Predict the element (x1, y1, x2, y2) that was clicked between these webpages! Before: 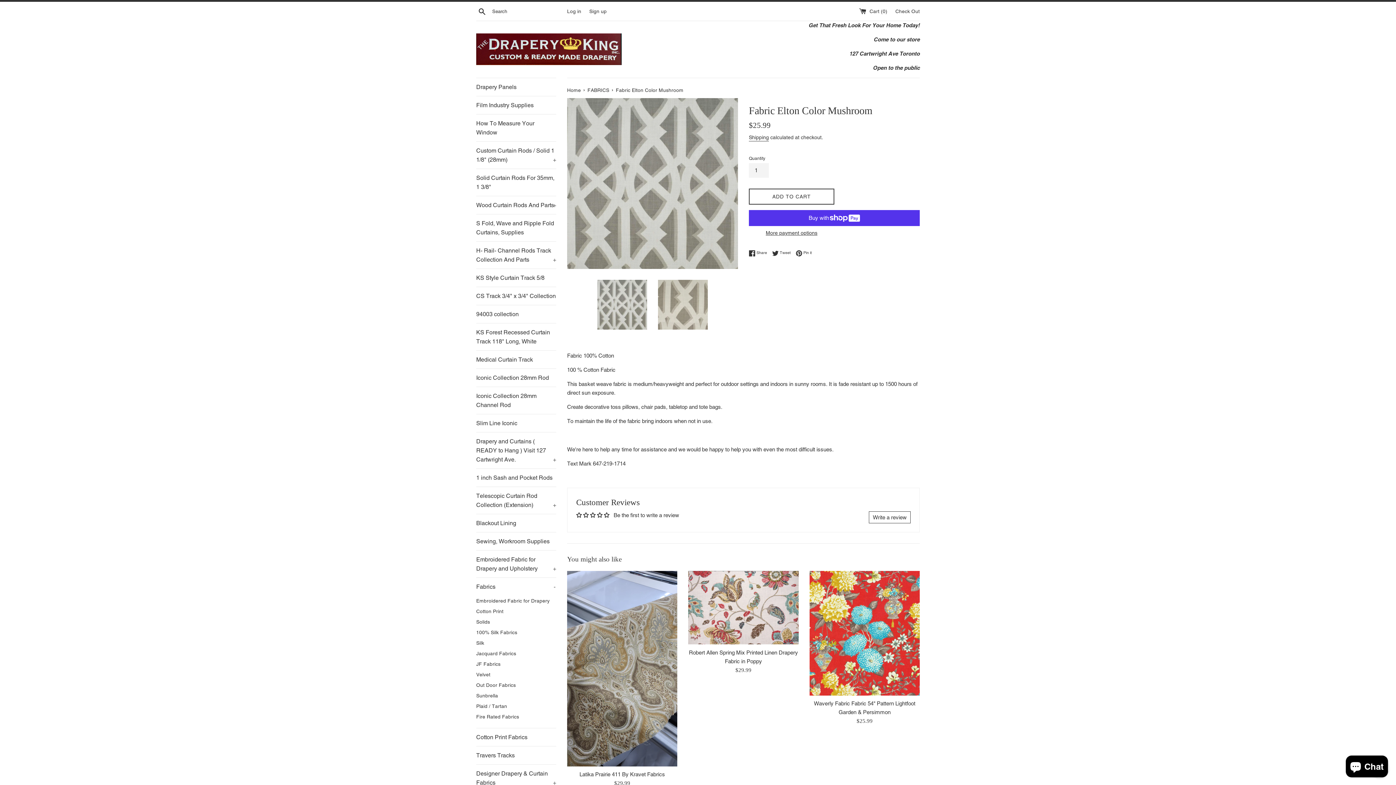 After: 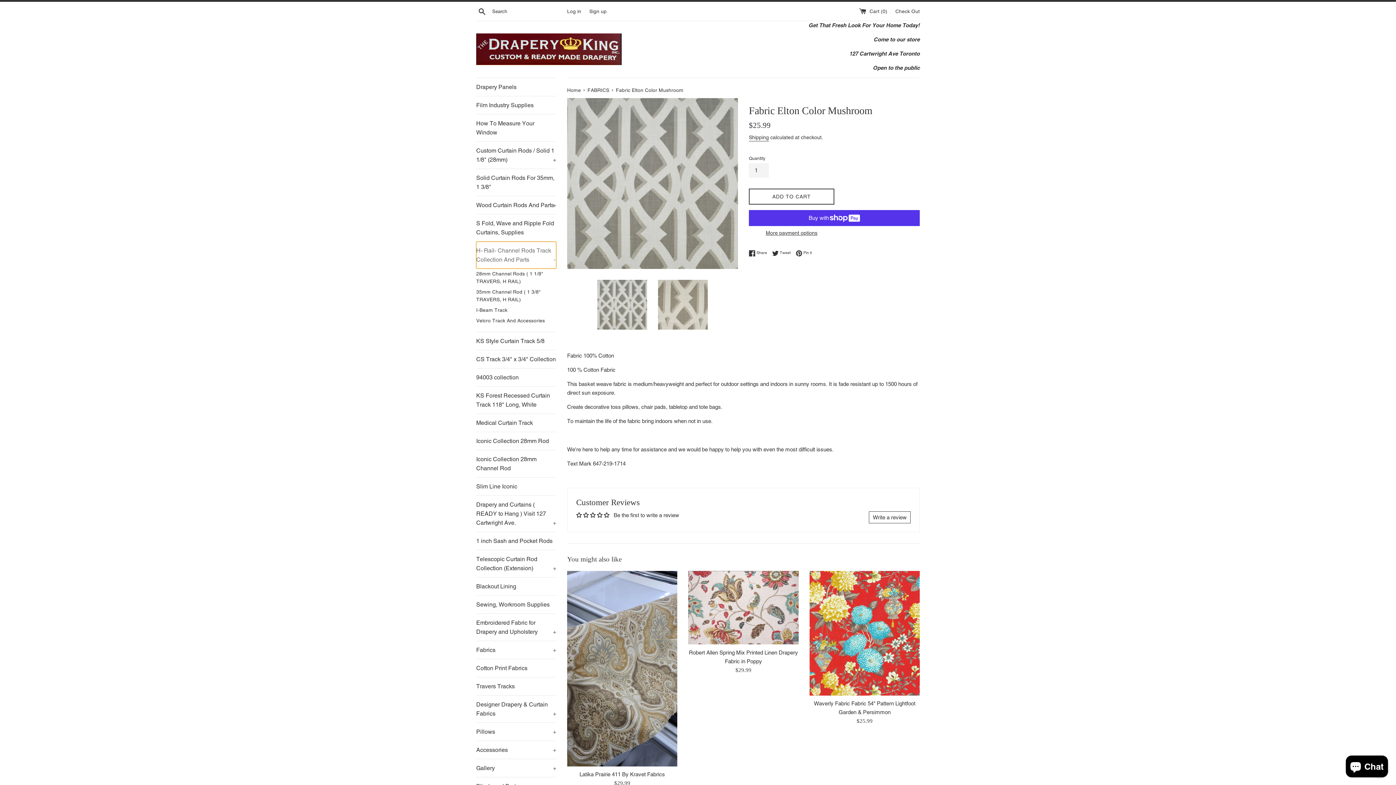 Action: bbox: (476, 241, 556, 268) label: H- Rail- Channel Rods Track Collection And Parts
+